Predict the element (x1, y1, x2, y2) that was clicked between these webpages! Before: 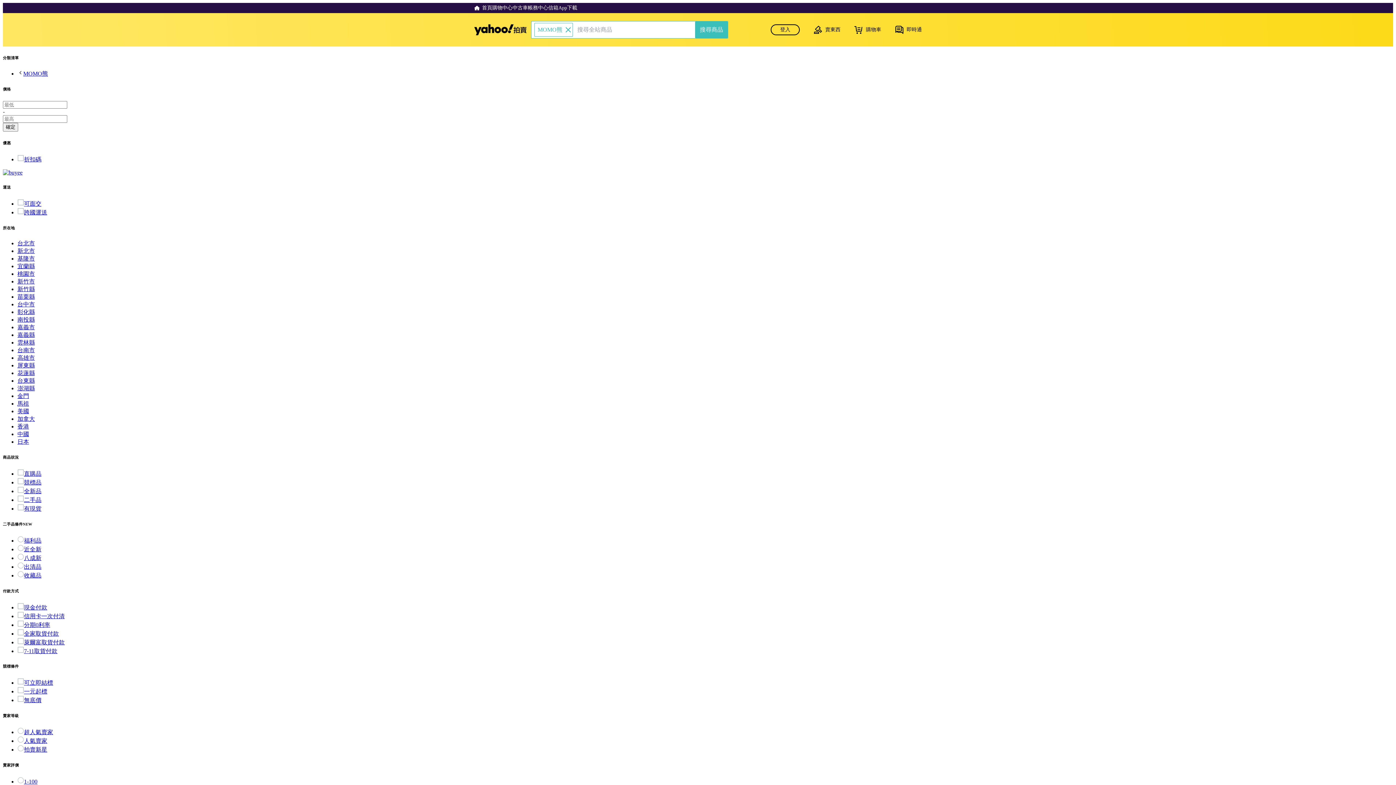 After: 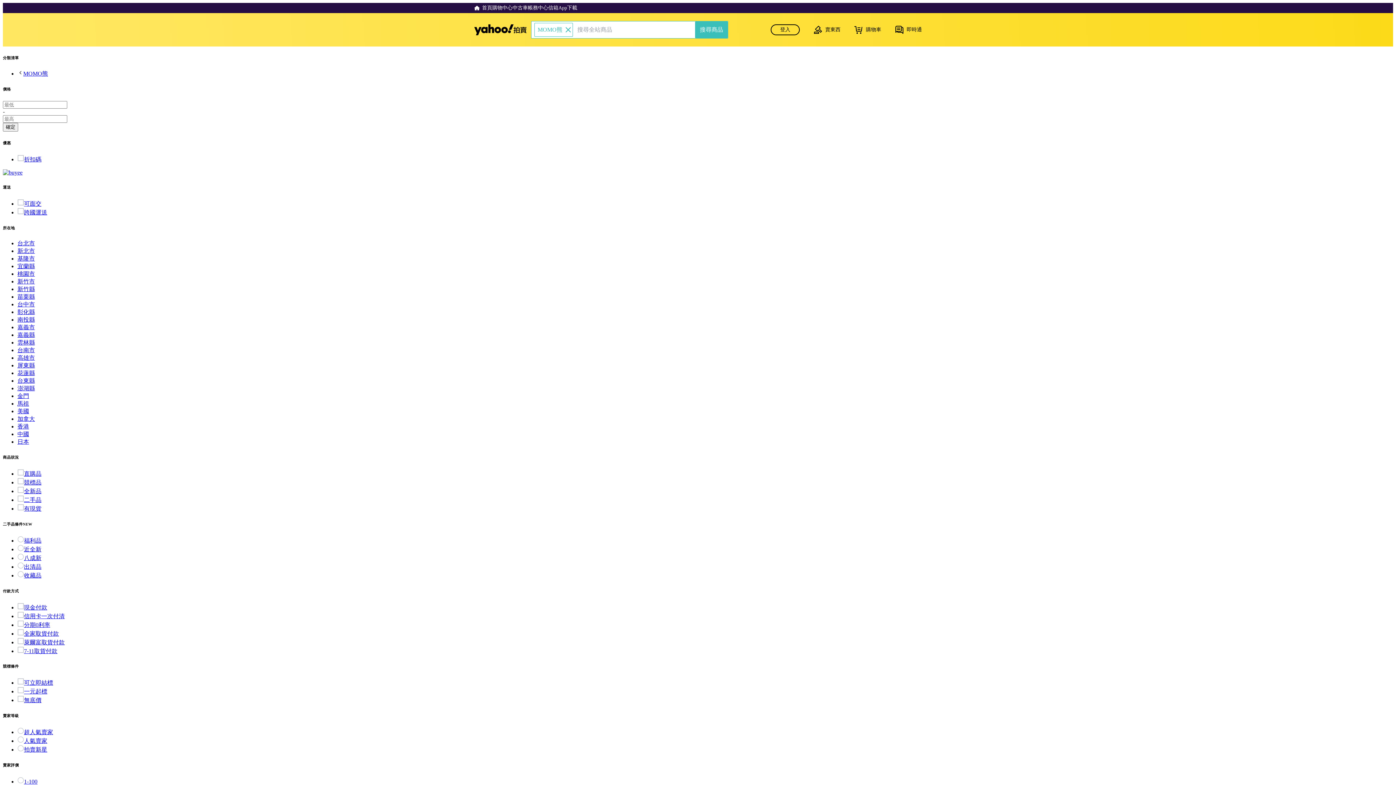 Action: label: 收藏品 bbox: (17, 572, 41, 578)